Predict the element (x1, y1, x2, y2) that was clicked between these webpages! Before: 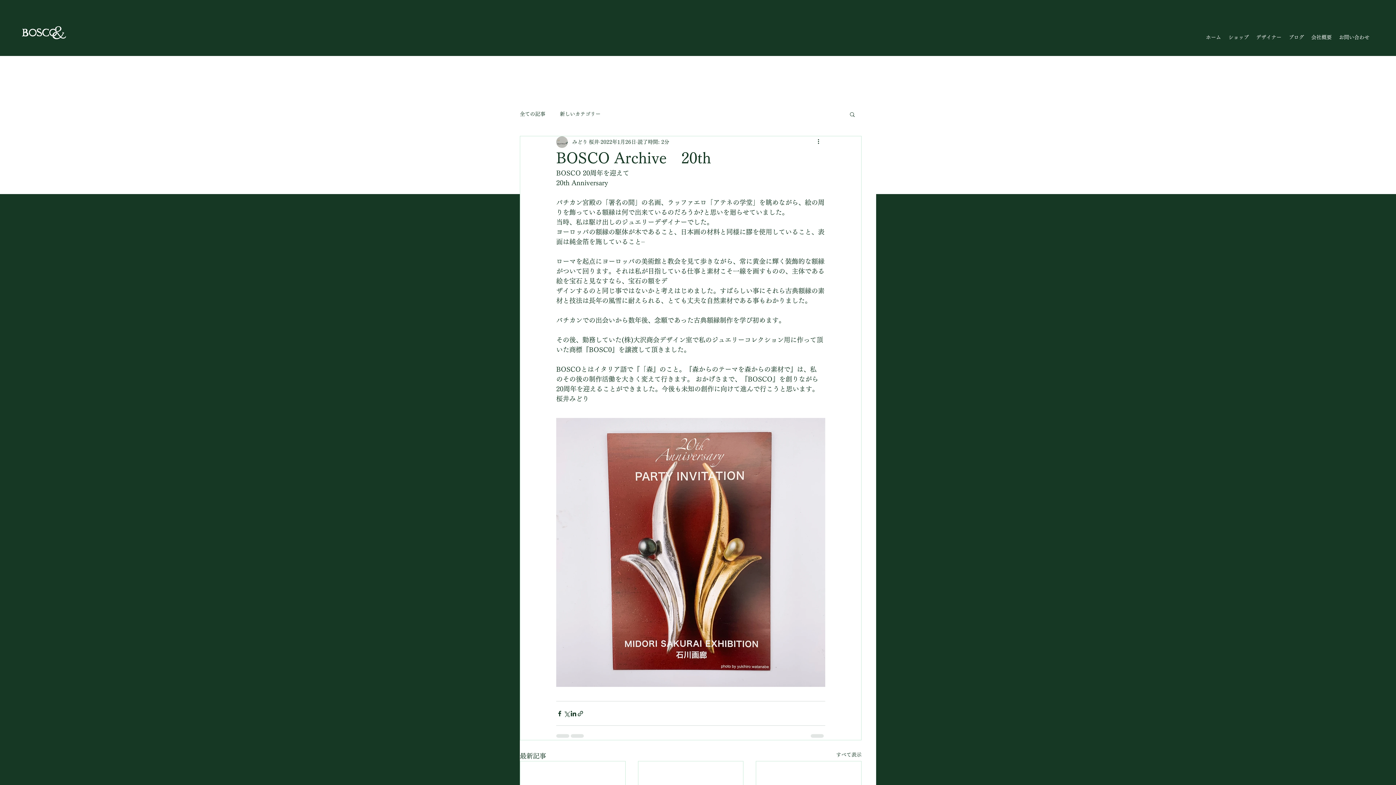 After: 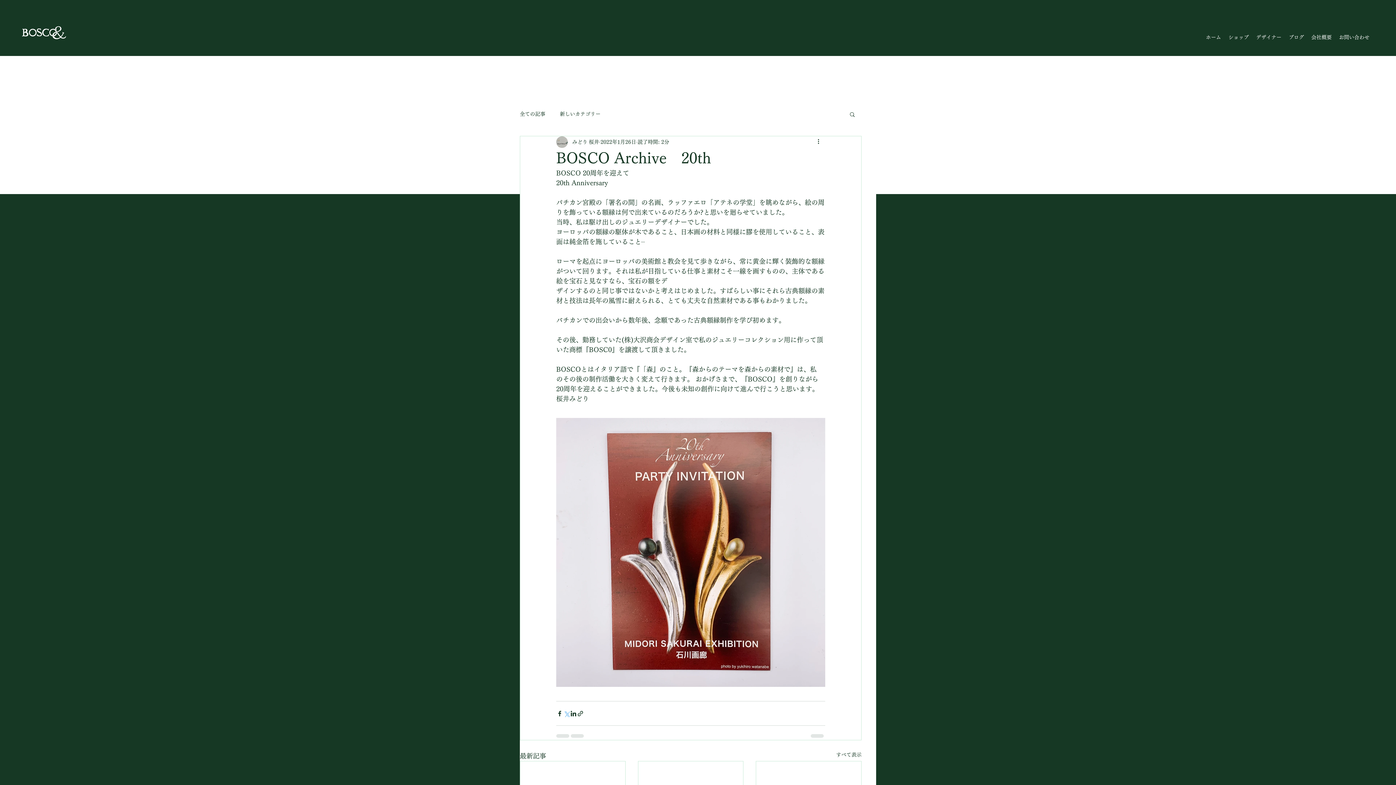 Action: bbox: (563, 710, 570, 717) label: X（Twitter）でシェア